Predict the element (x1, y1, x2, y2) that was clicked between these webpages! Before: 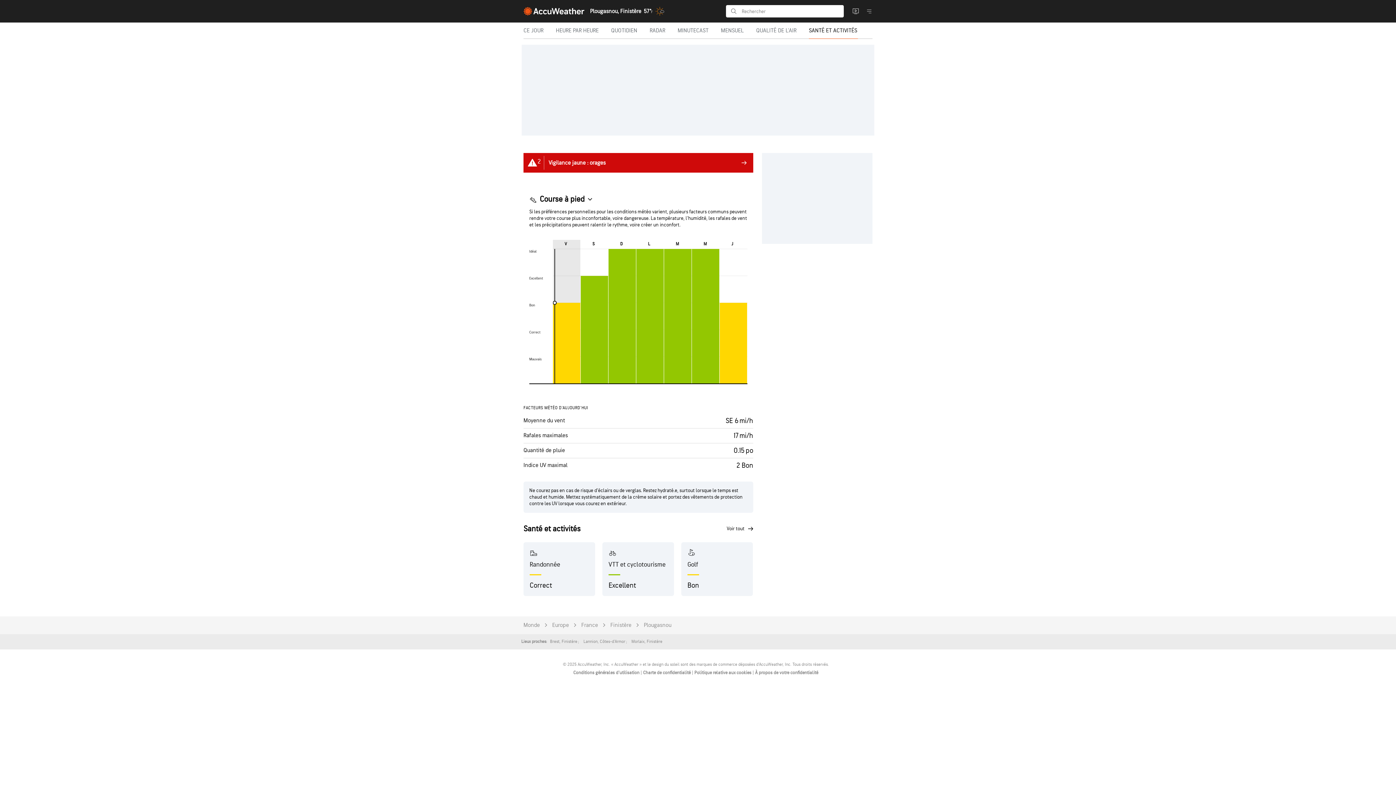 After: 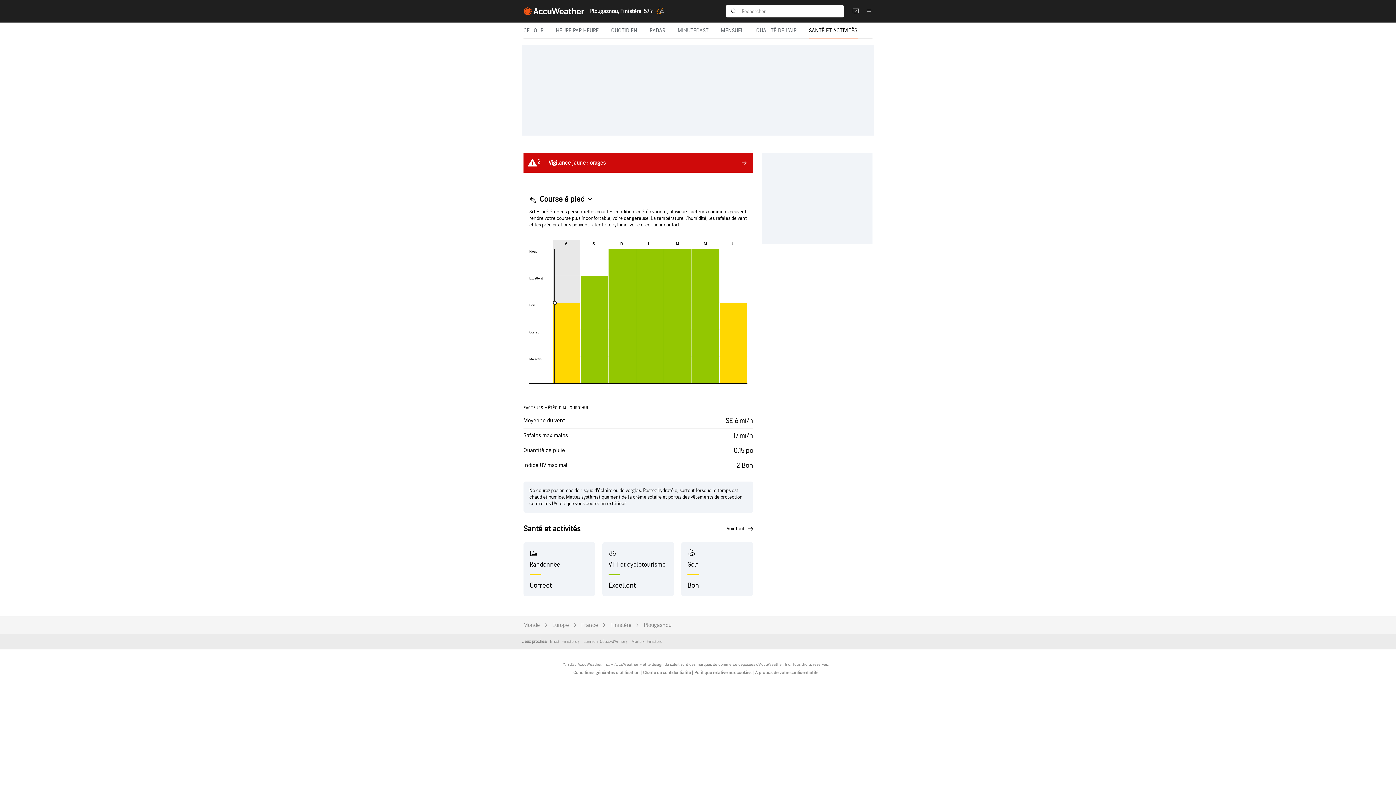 Action: label: À propos de votre confidentialité bbox: (755, 668, 818, 677)